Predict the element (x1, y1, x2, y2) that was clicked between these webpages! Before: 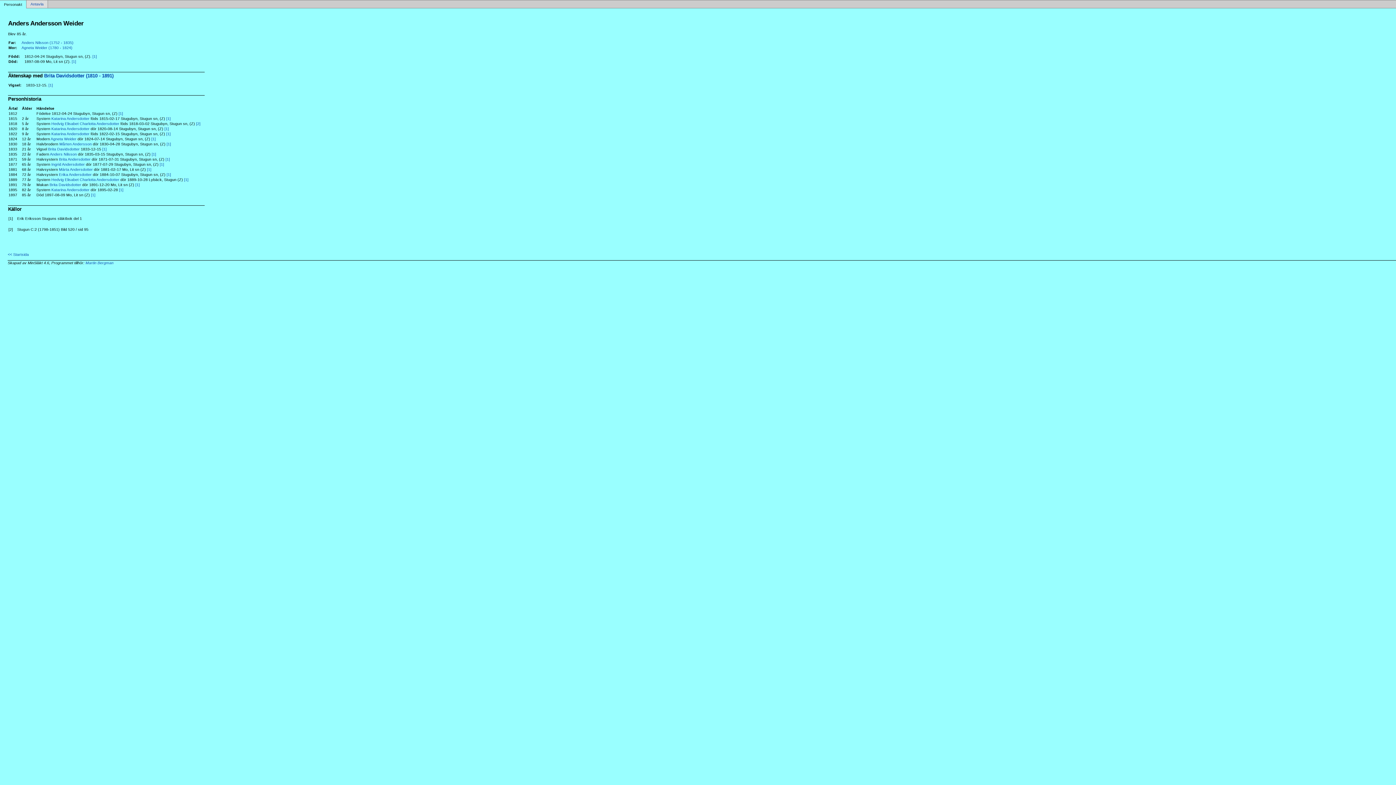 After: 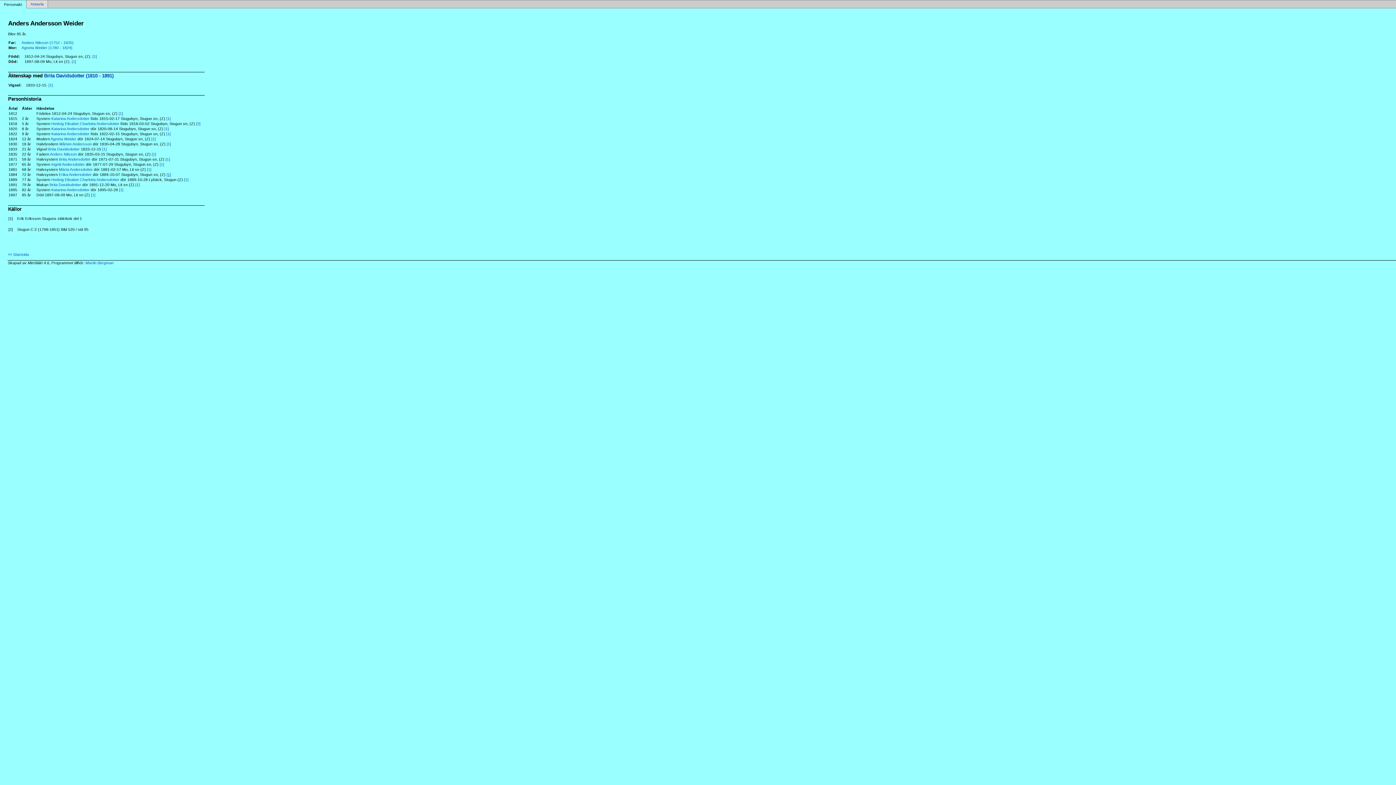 Action: label: [1] bbox: (166, 172, 171, 176)